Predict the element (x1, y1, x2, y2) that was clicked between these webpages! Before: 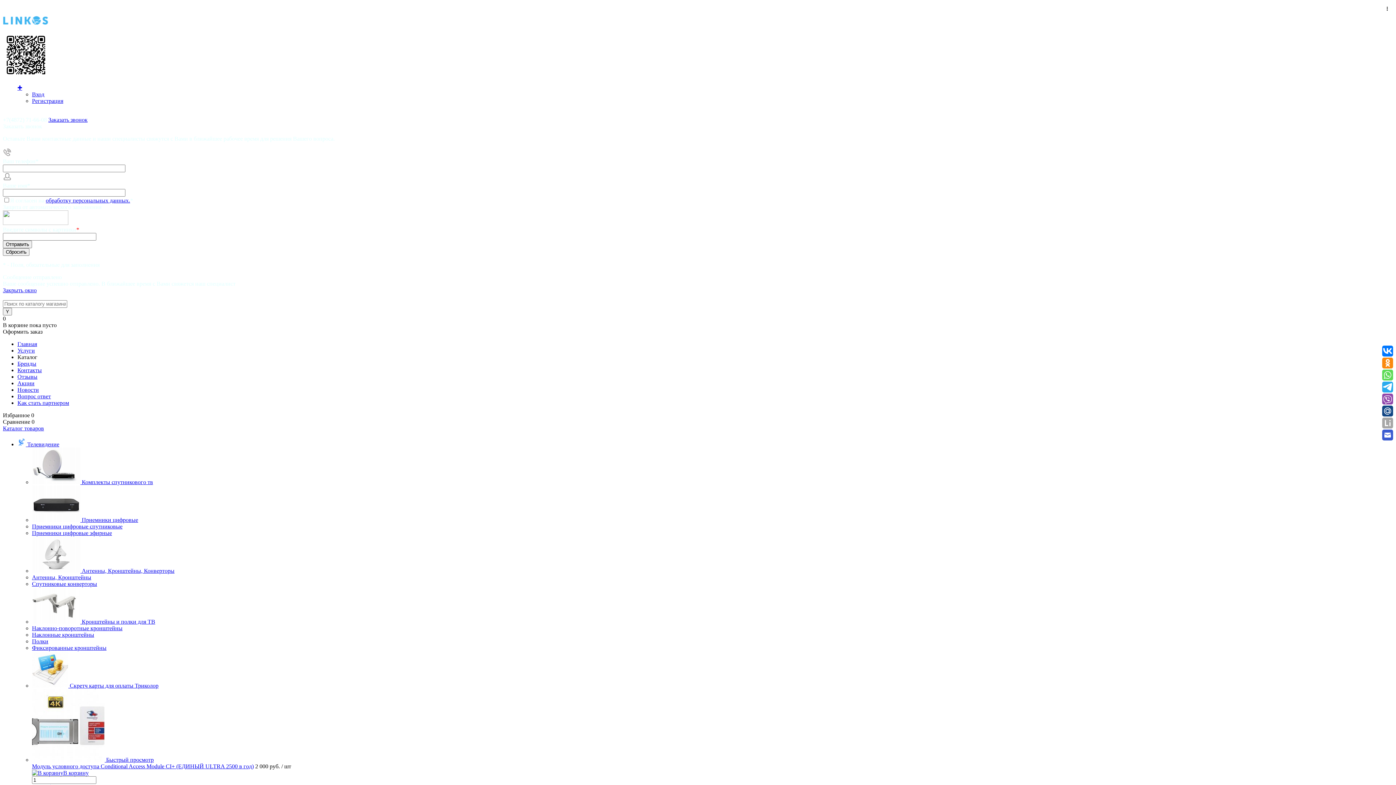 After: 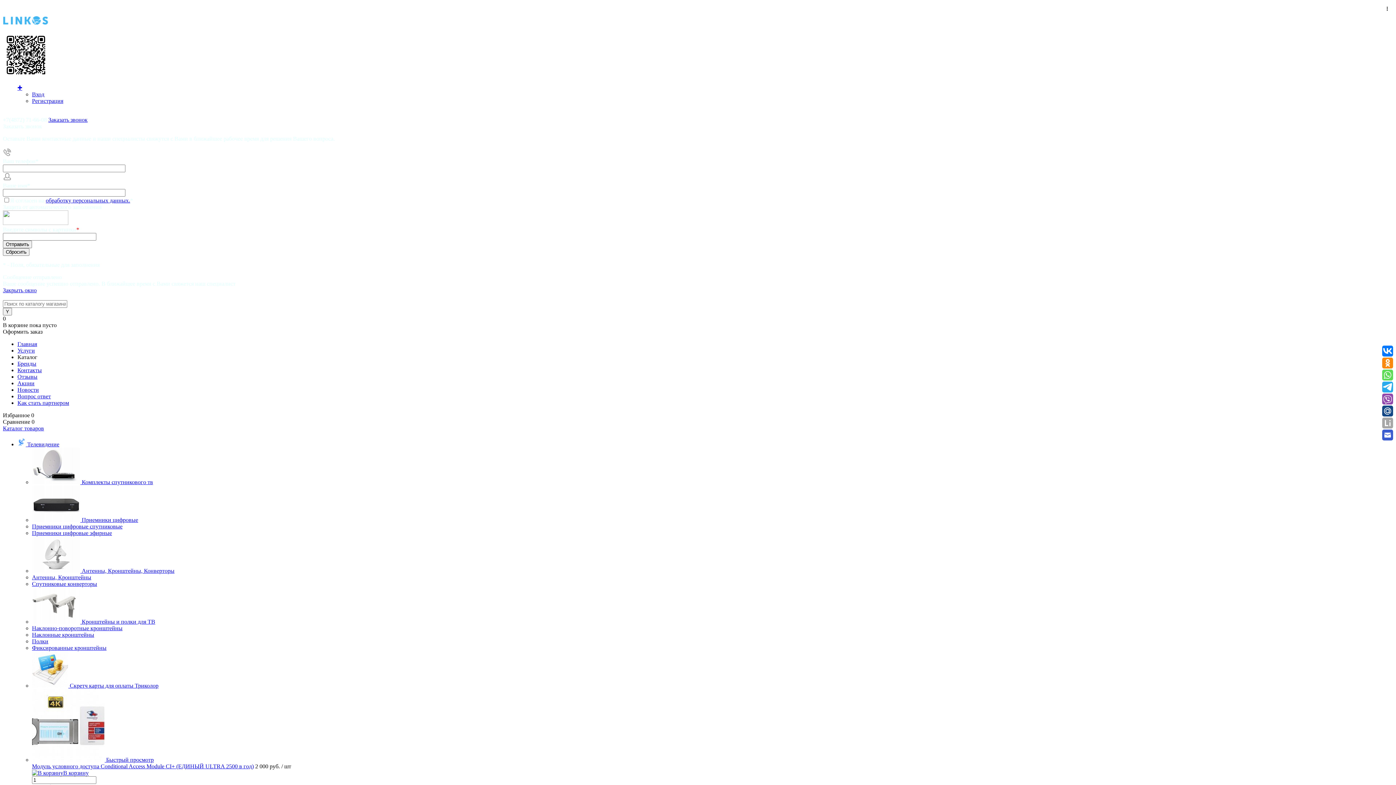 Action: bbox: (32, 568, 81, 574) label:  